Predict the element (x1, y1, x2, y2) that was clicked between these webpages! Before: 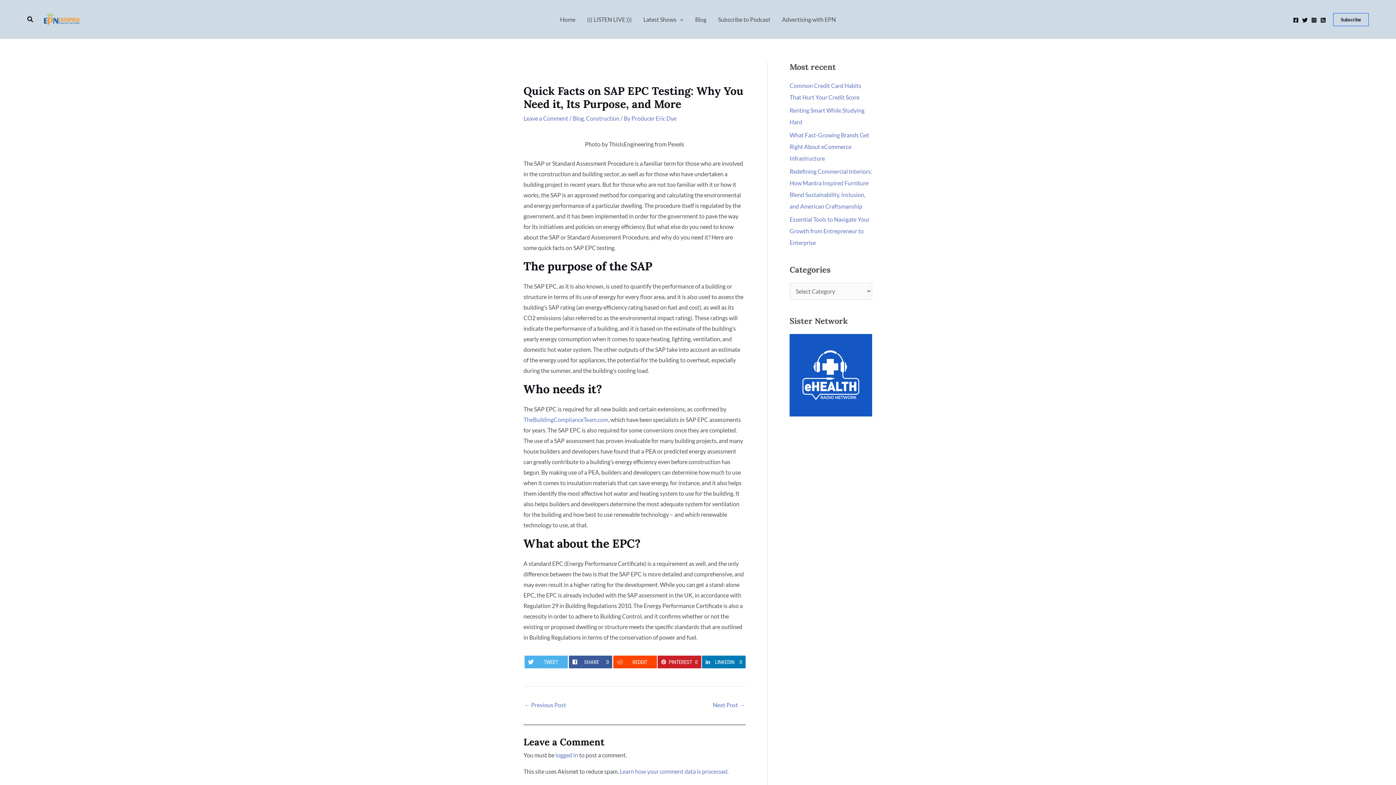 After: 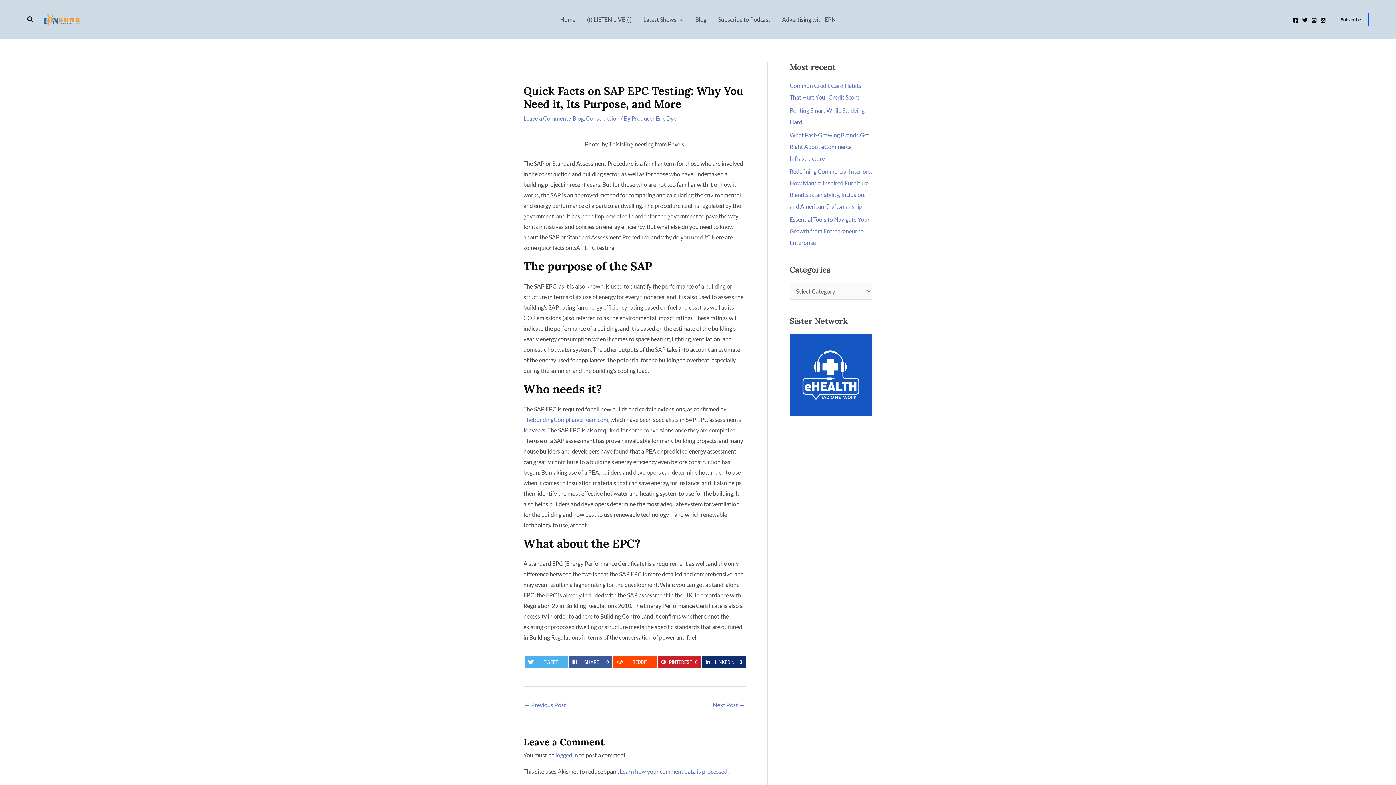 Action: label: LINKEDIN
0 bbox: (702, 655, 745, 668)